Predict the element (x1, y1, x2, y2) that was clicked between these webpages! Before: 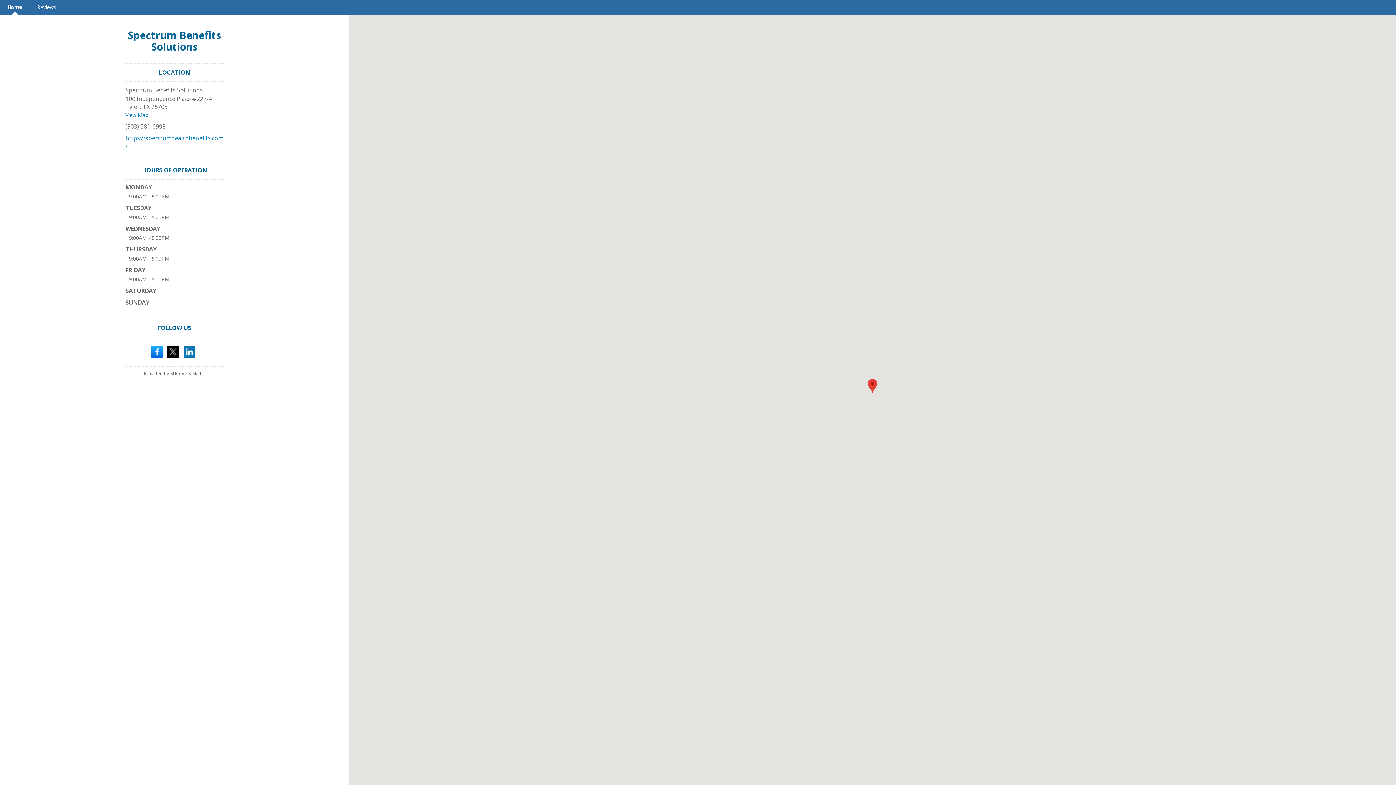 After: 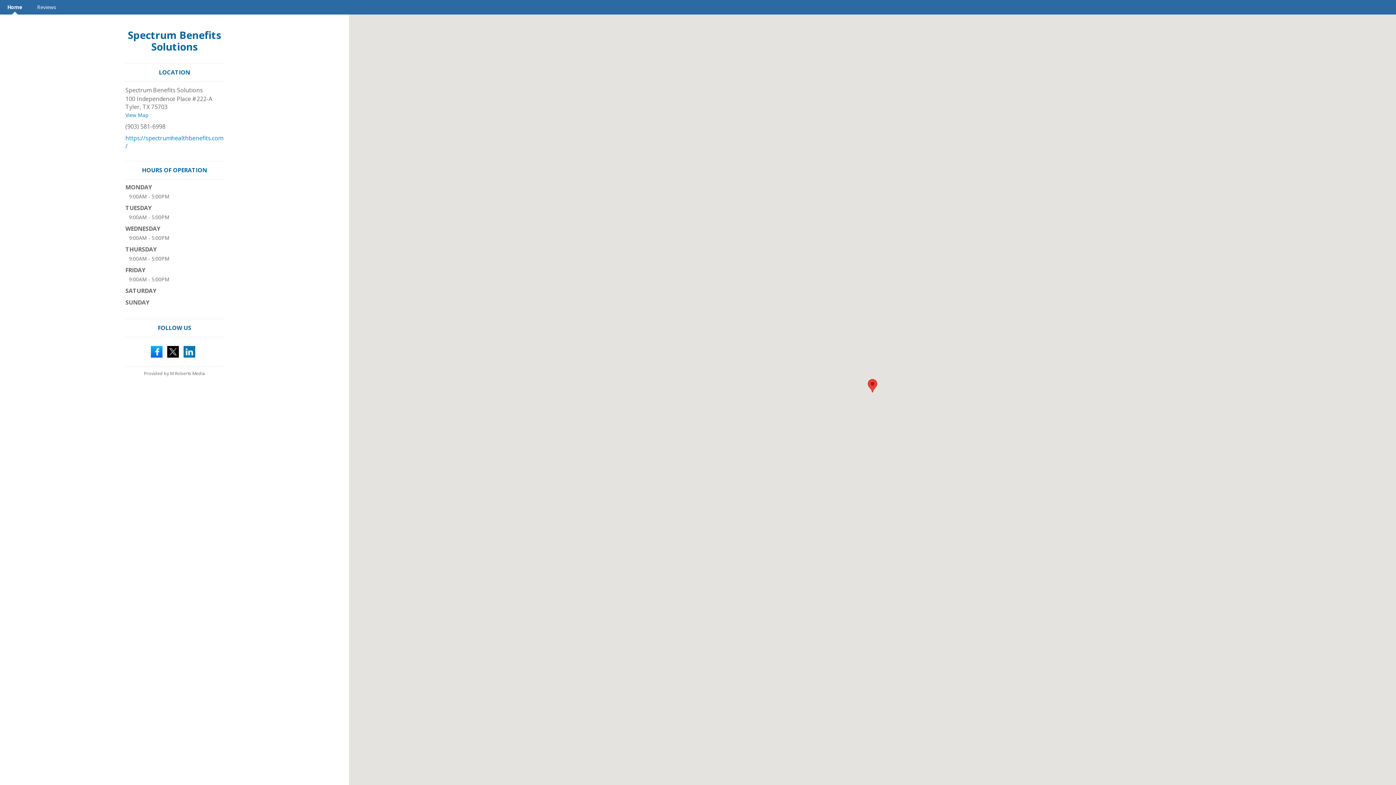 Action: label: Home bbox: (0, 0, 29, 14)